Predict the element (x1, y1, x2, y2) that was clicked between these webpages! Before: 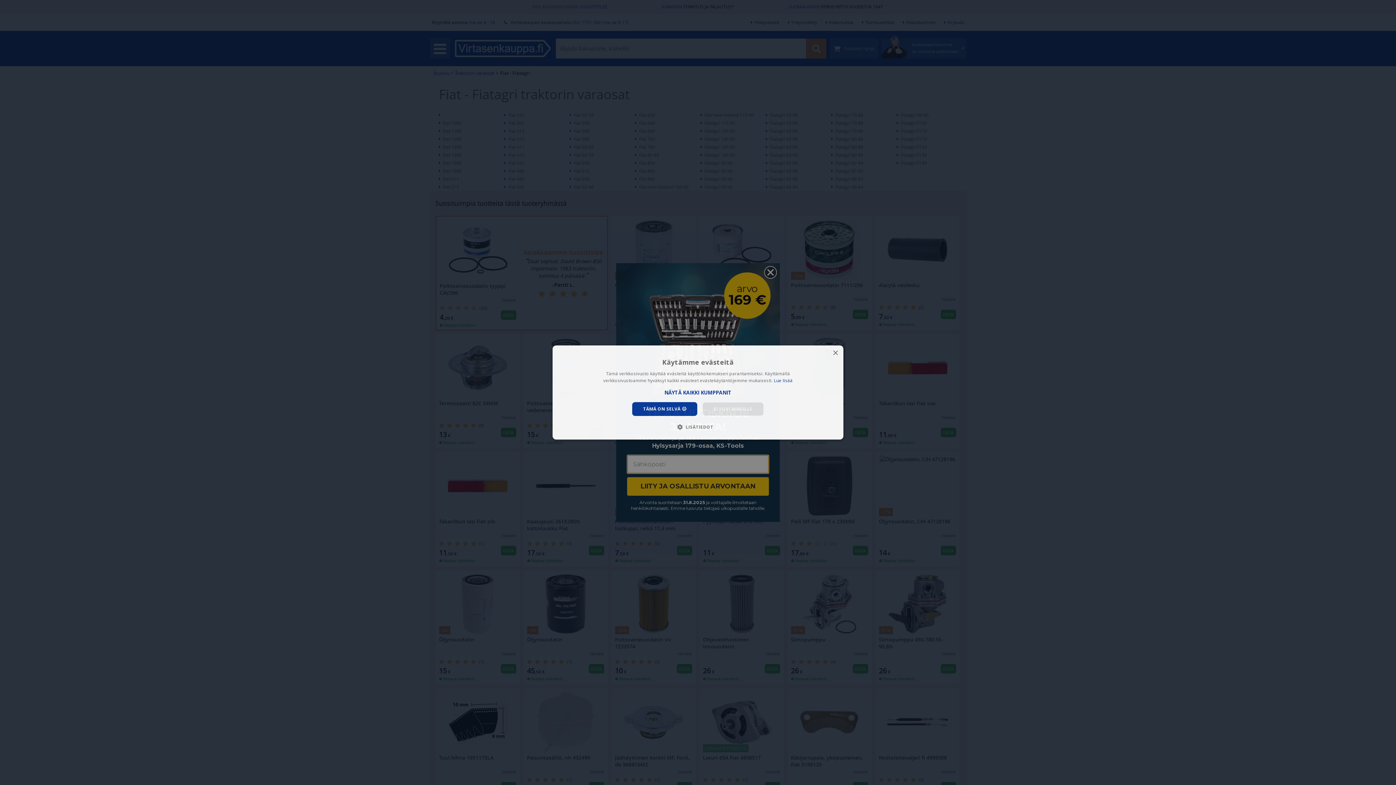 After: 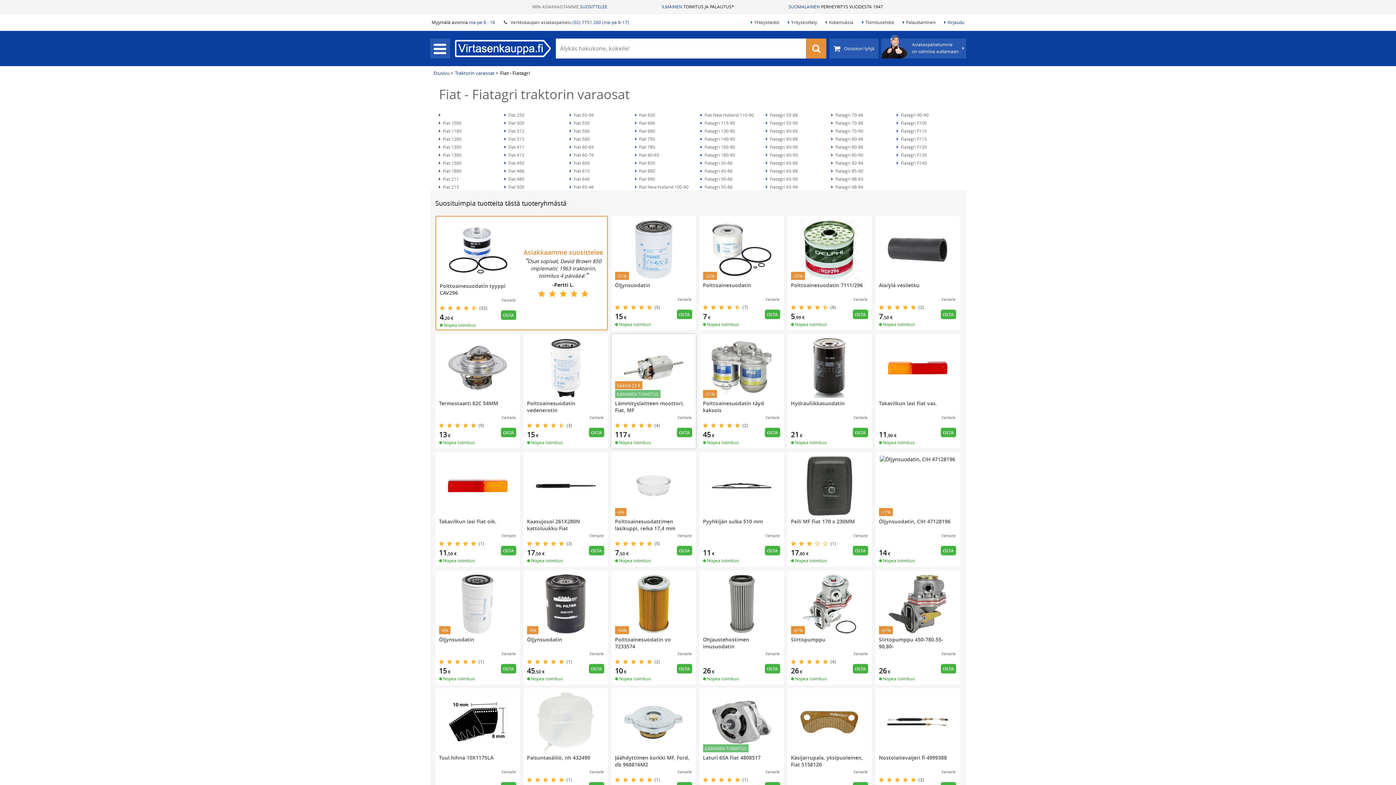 Action: bbox: (632, 402, 697, 416) label: TÄMÄ ON SELVÄ 😊